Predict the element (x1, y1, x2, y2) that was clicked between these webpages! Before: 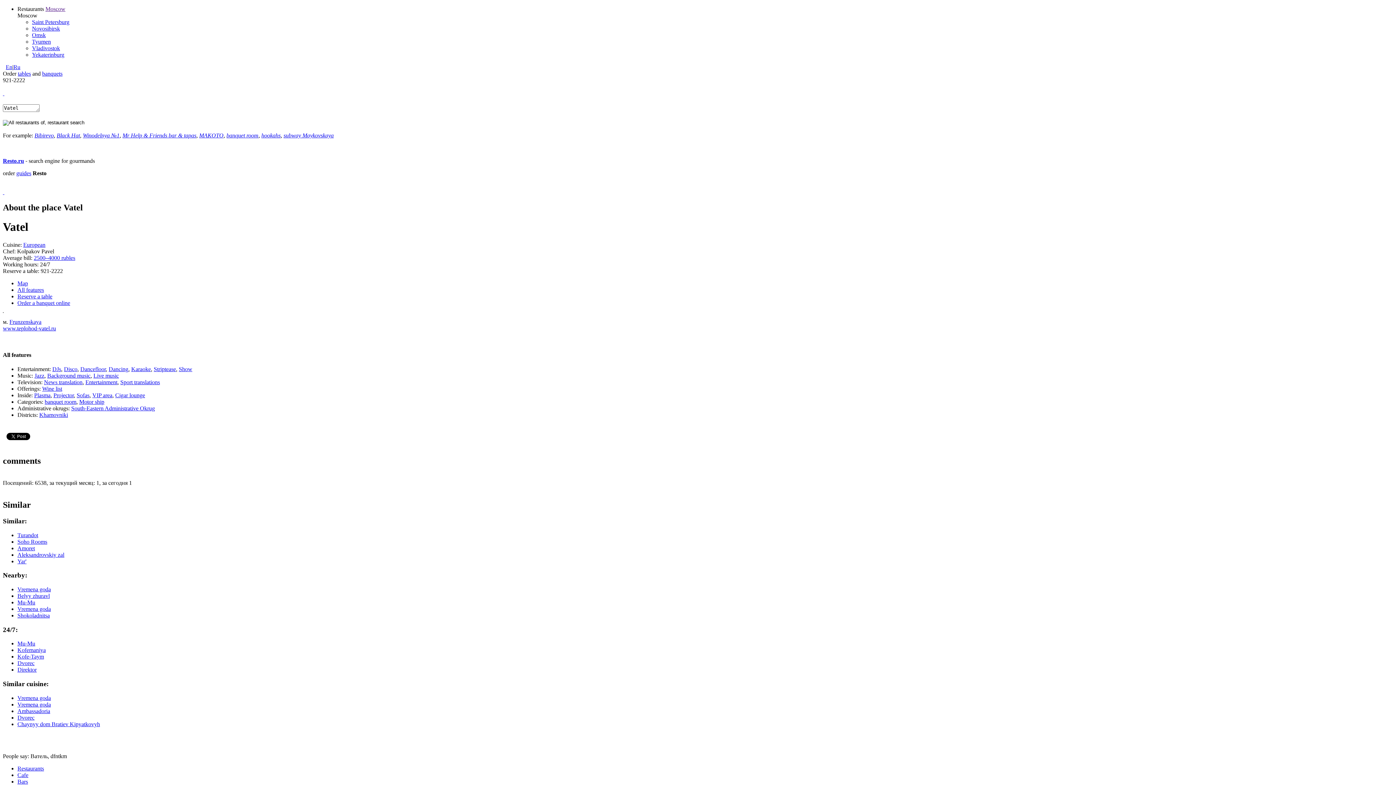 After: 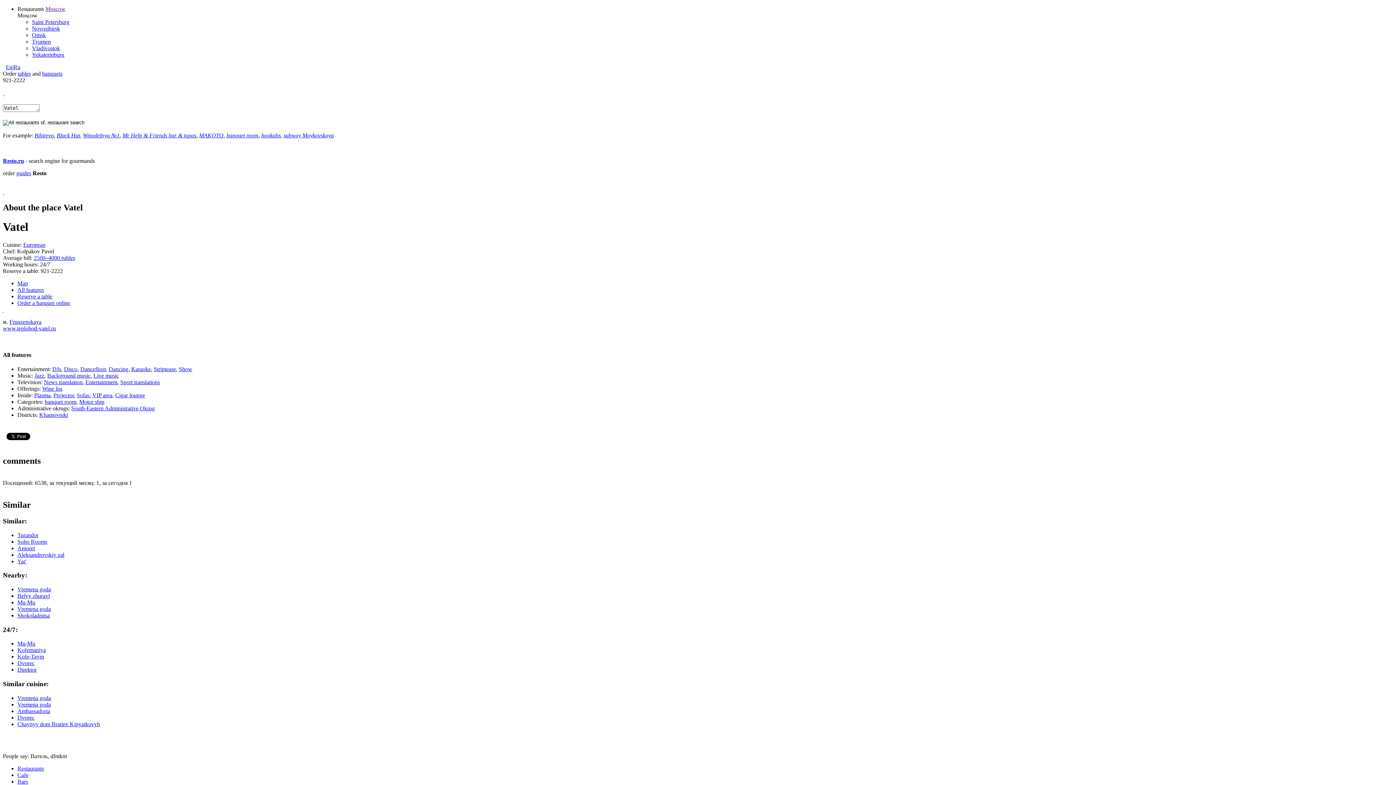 Action: label: Belyy zhuravl bbox: (17, 593, 49, 599)